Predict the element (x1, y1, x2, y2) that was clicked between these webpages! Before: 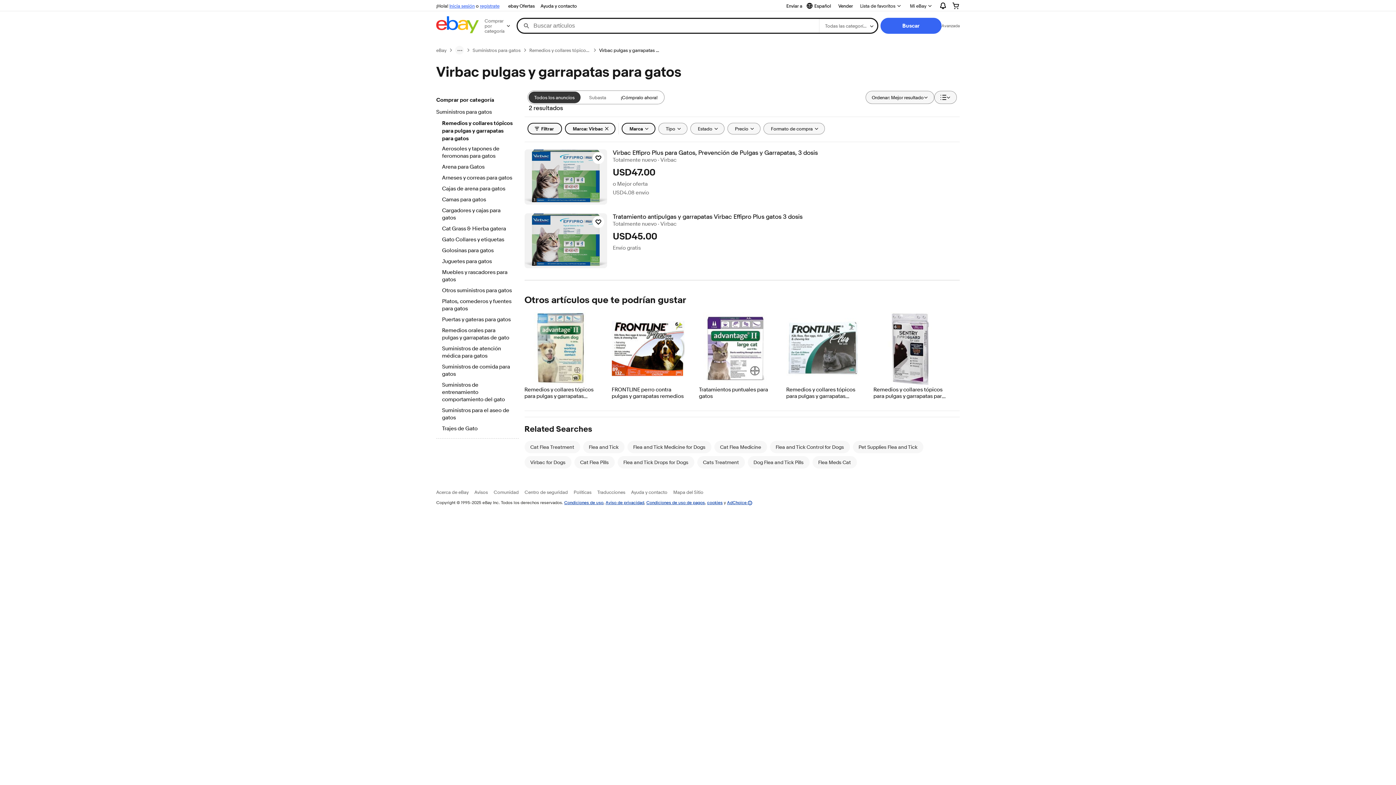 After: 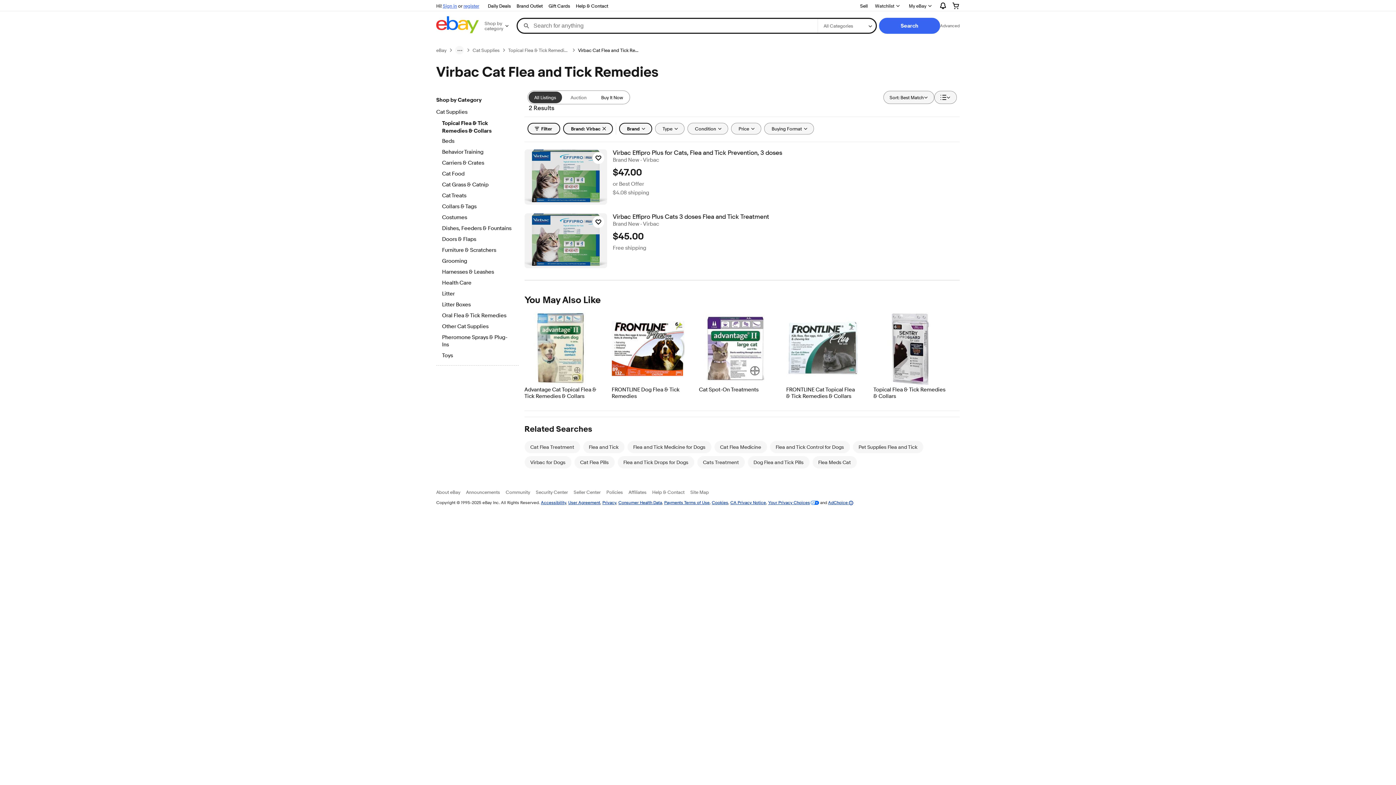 Action: bbox: (528, 91, 580, 103) label: Todos los anuncios